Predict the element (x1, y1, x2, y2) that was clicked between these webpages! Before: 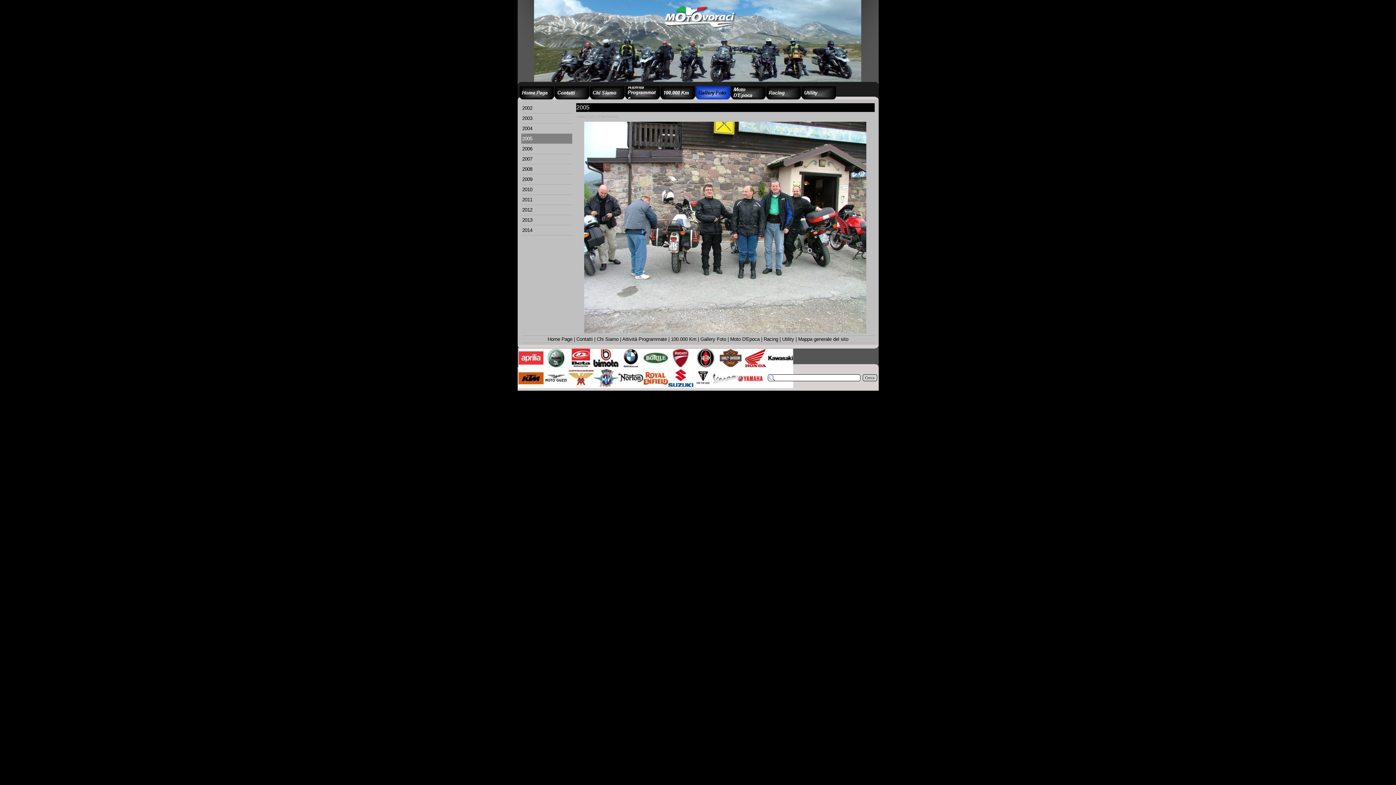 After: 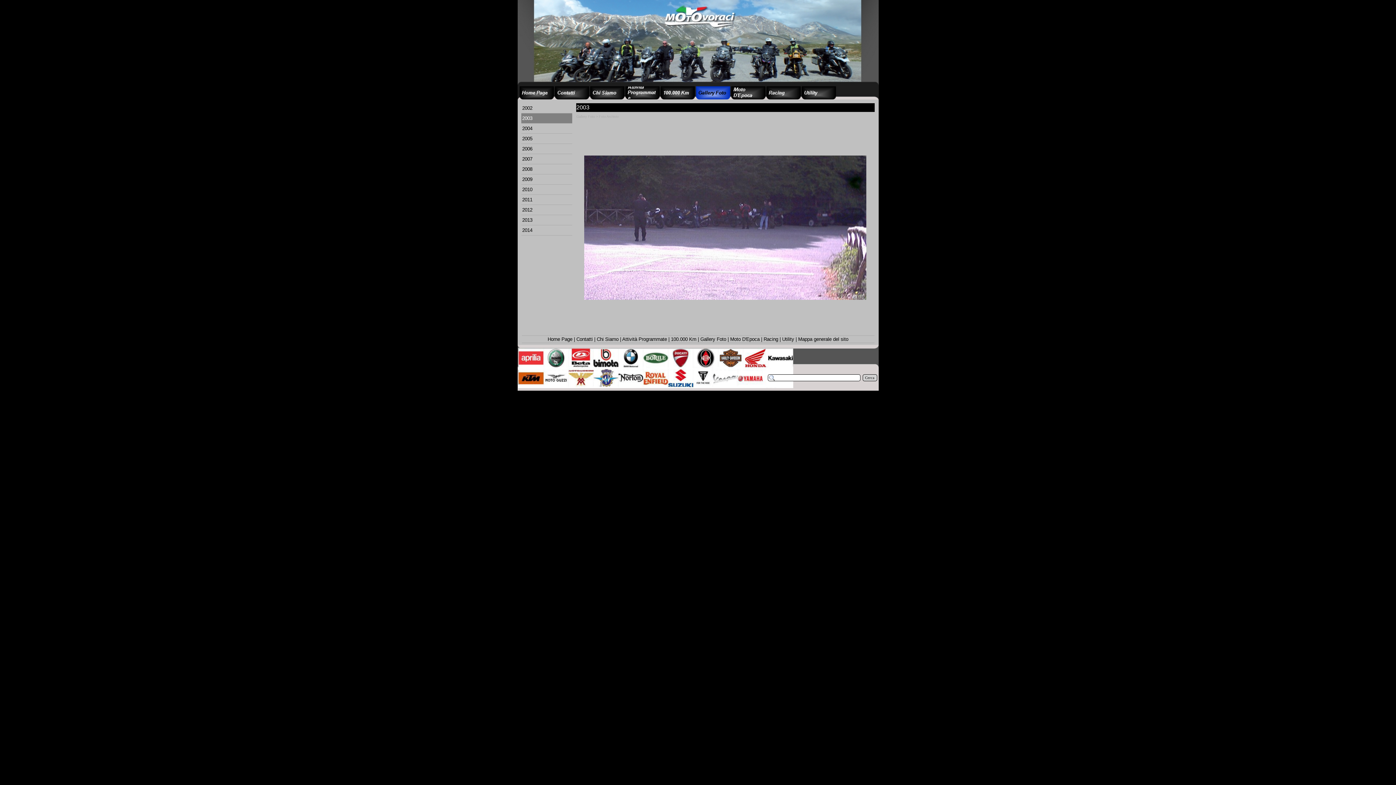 Action: bbox: (521, 113, 572, 123) label: 	2003